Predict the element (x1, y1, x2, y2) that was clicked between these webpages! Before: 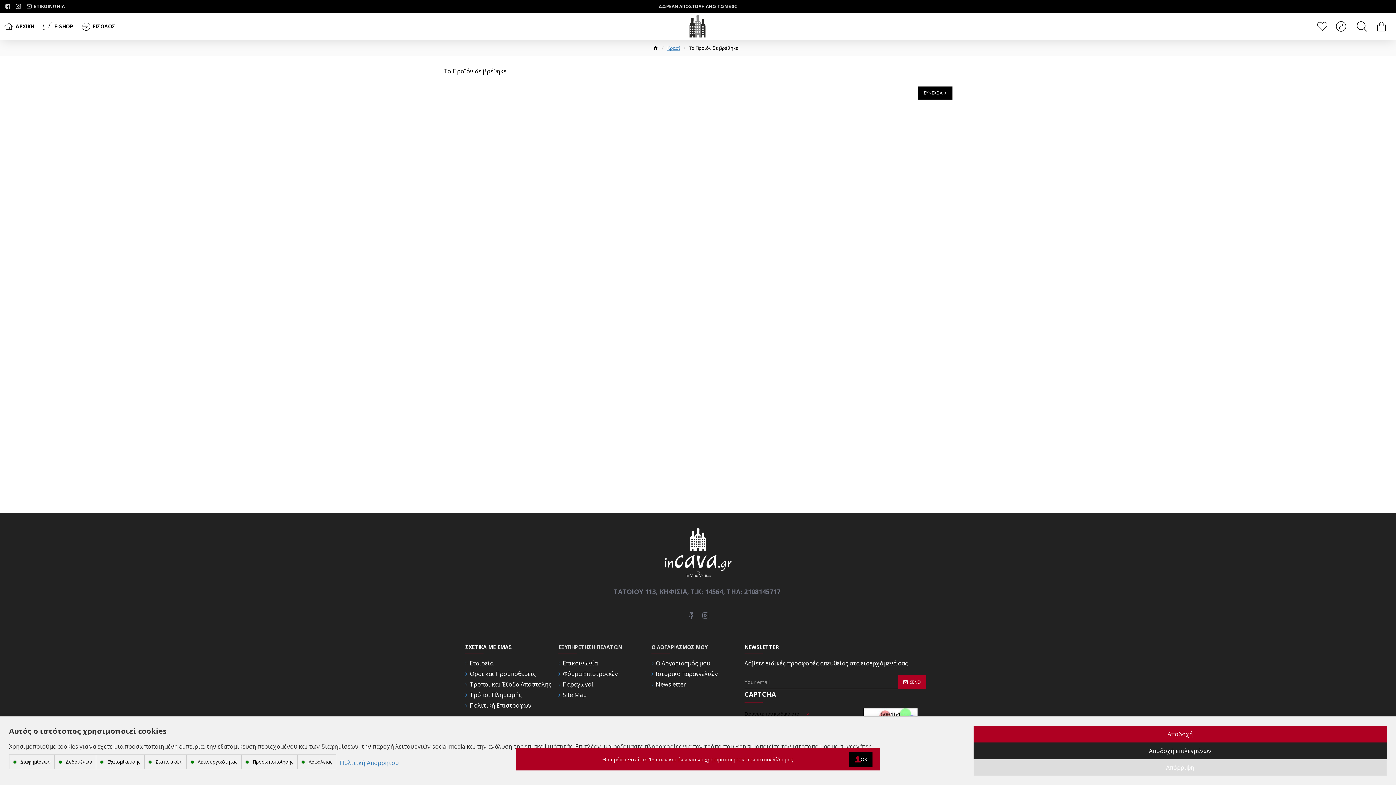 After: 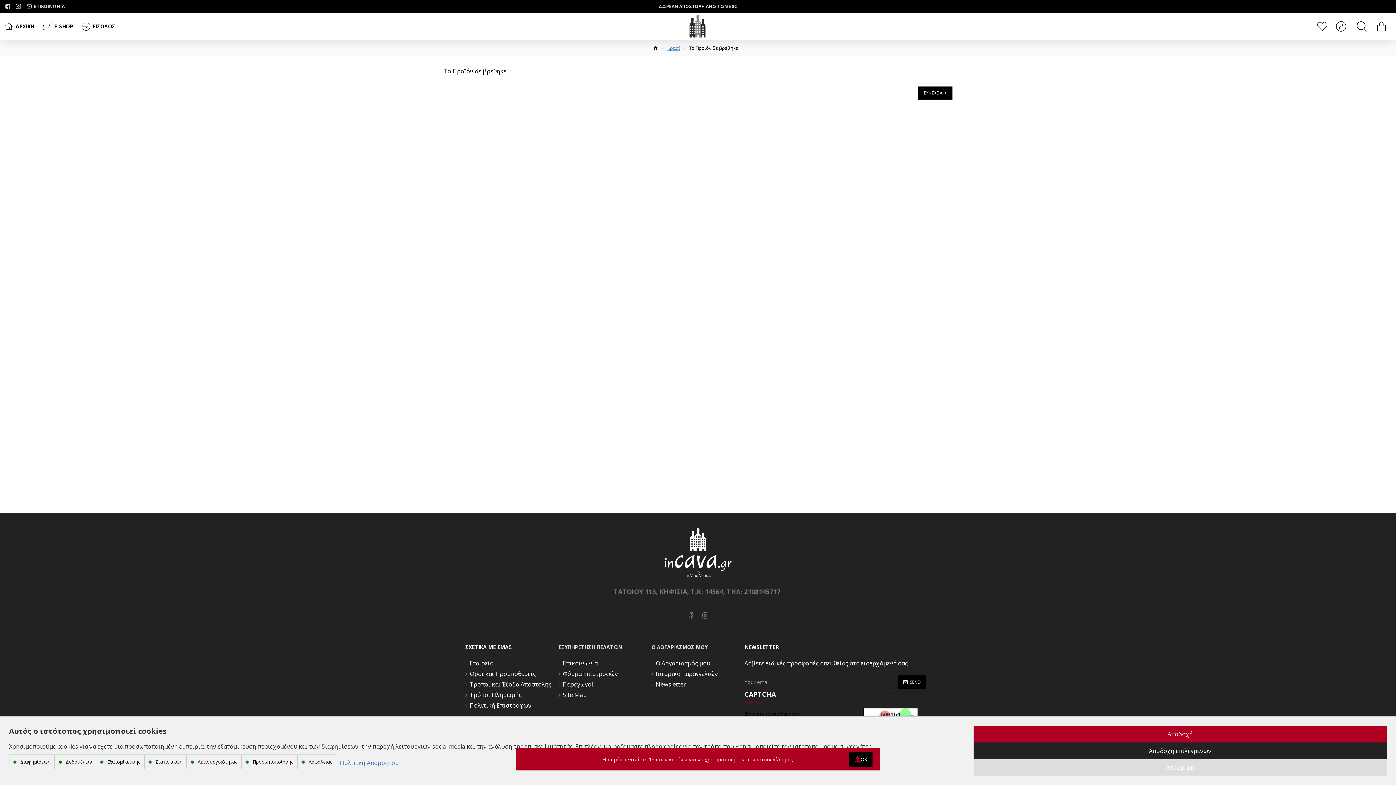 Action: label: SEND bbox: (897, 675, 926, 689)